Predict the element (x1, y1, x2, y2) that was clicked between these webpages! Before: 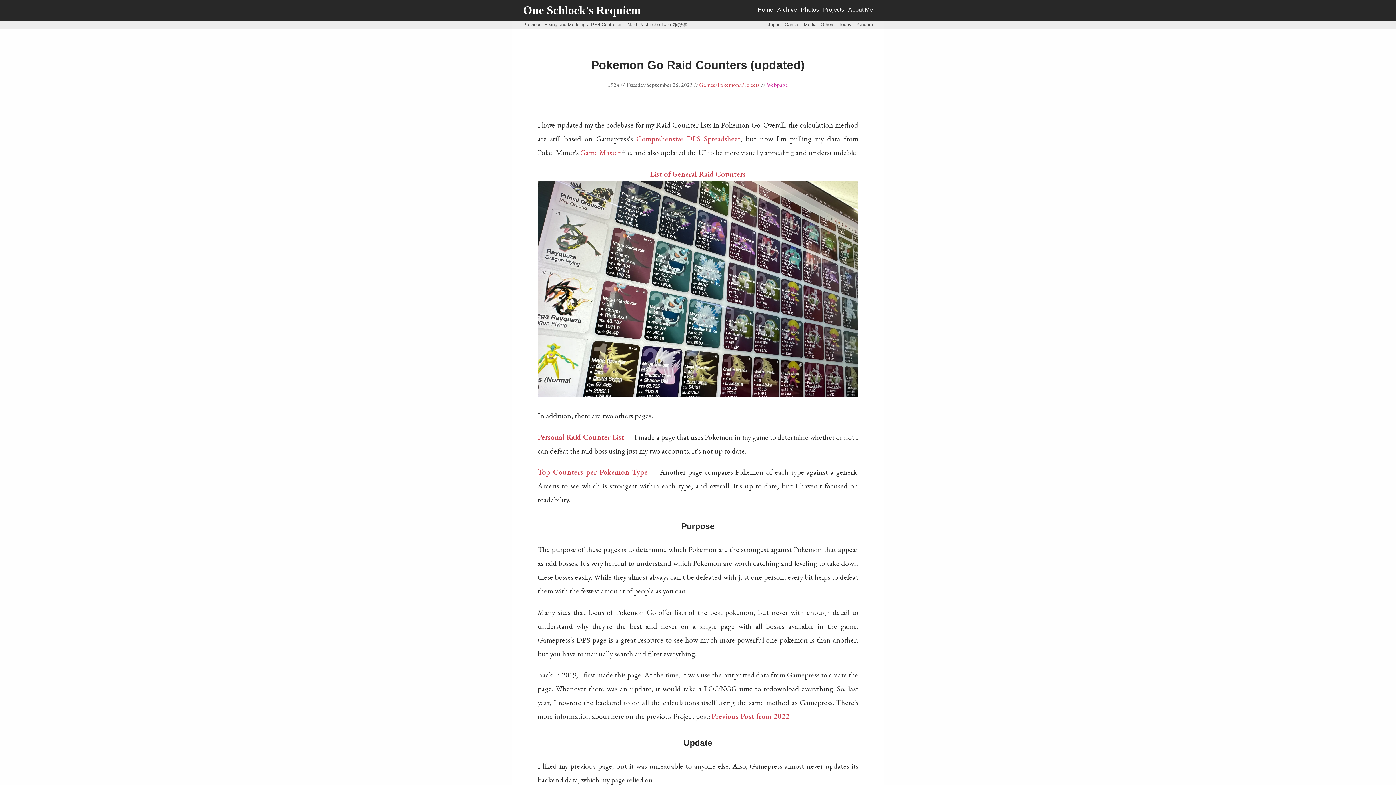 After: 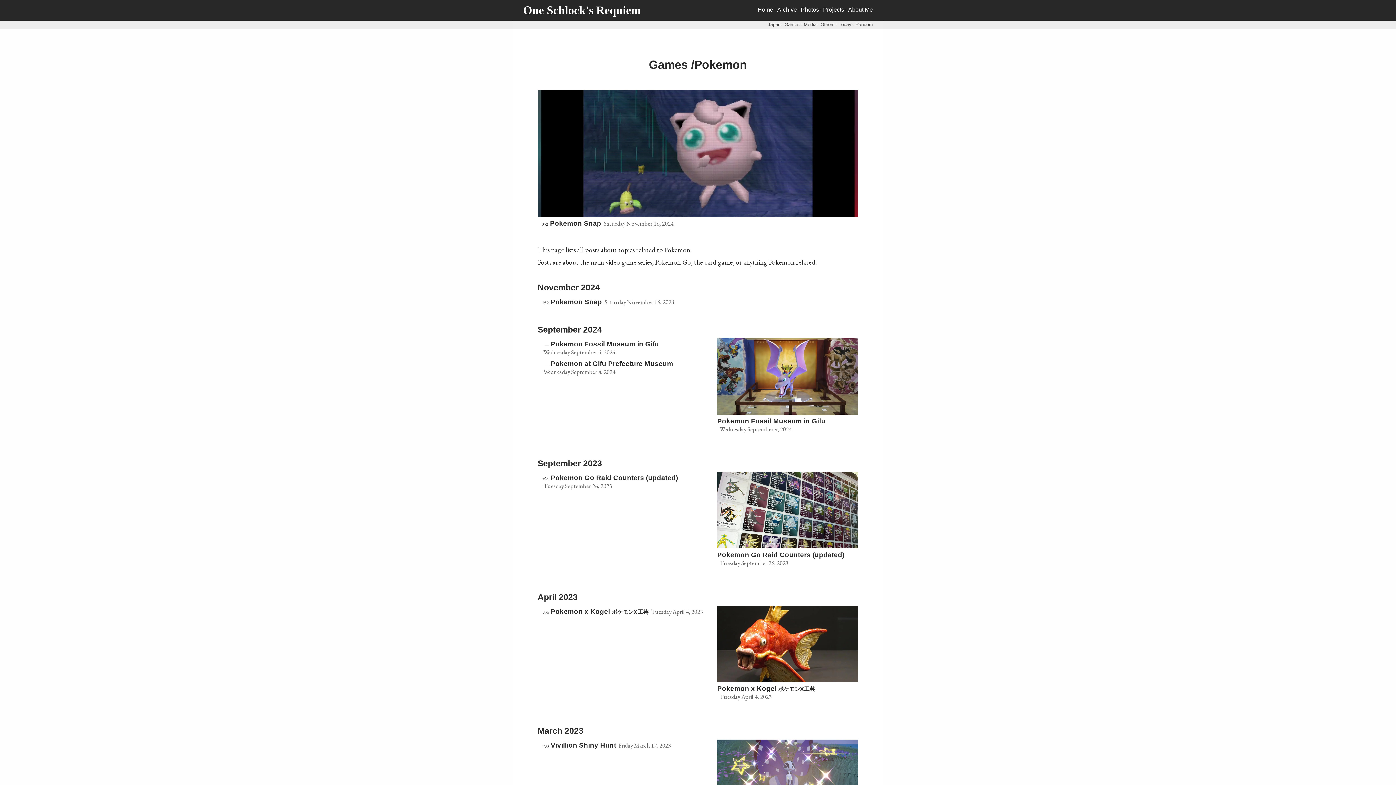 Action: label: /Pokemon bbox: (715, 81, 739, 88)